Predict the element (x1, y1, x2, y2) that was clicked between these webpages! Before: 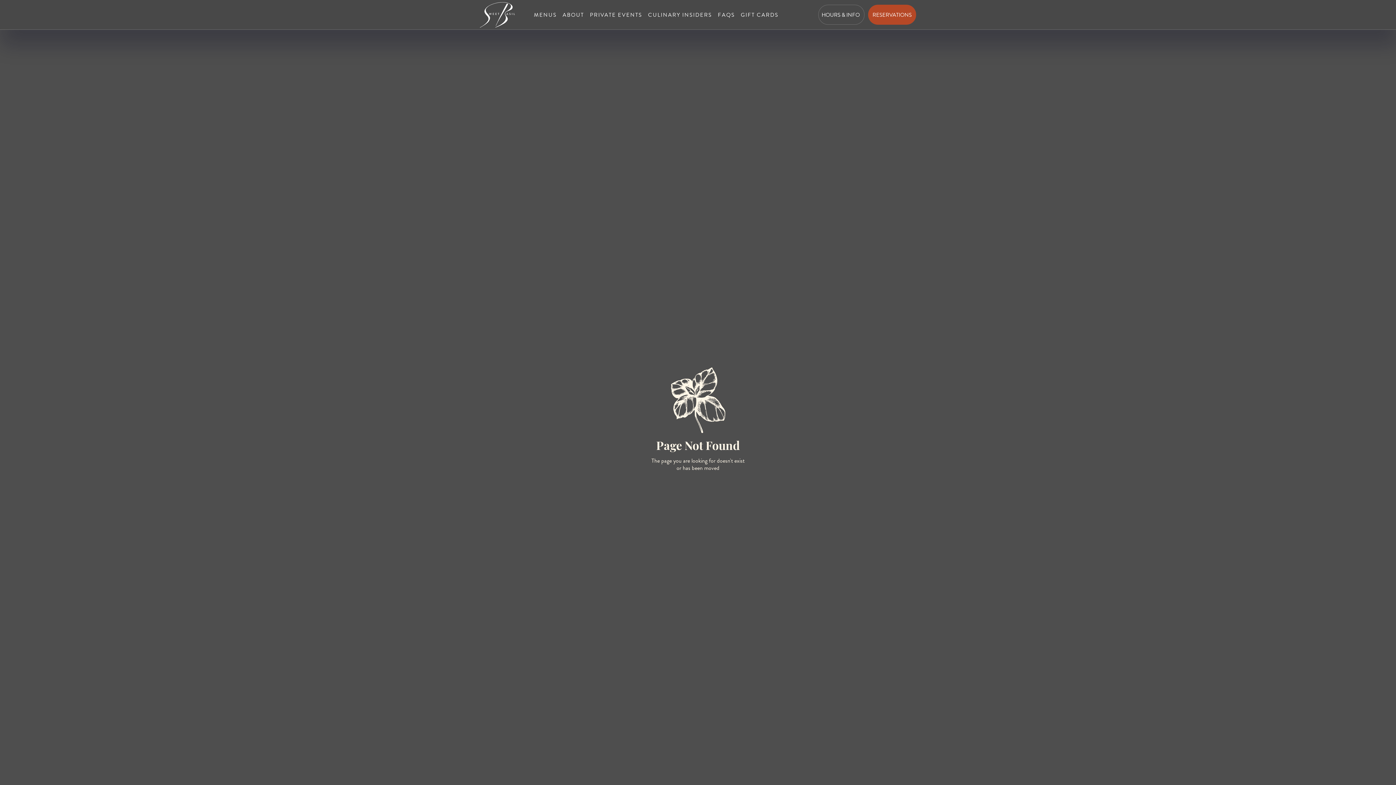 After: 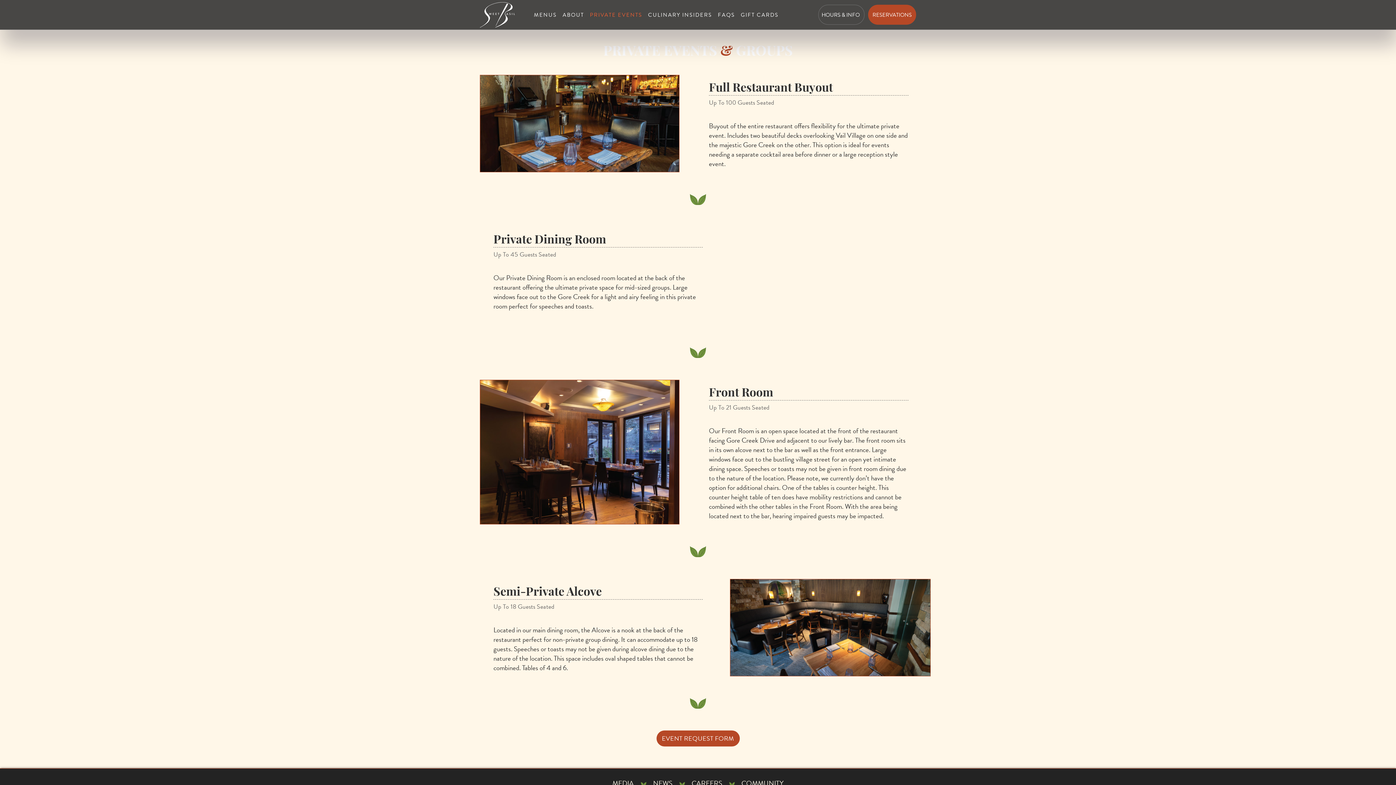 Action: bbox: (587, 0, 645, 29) label: PRIVATE EVENTS